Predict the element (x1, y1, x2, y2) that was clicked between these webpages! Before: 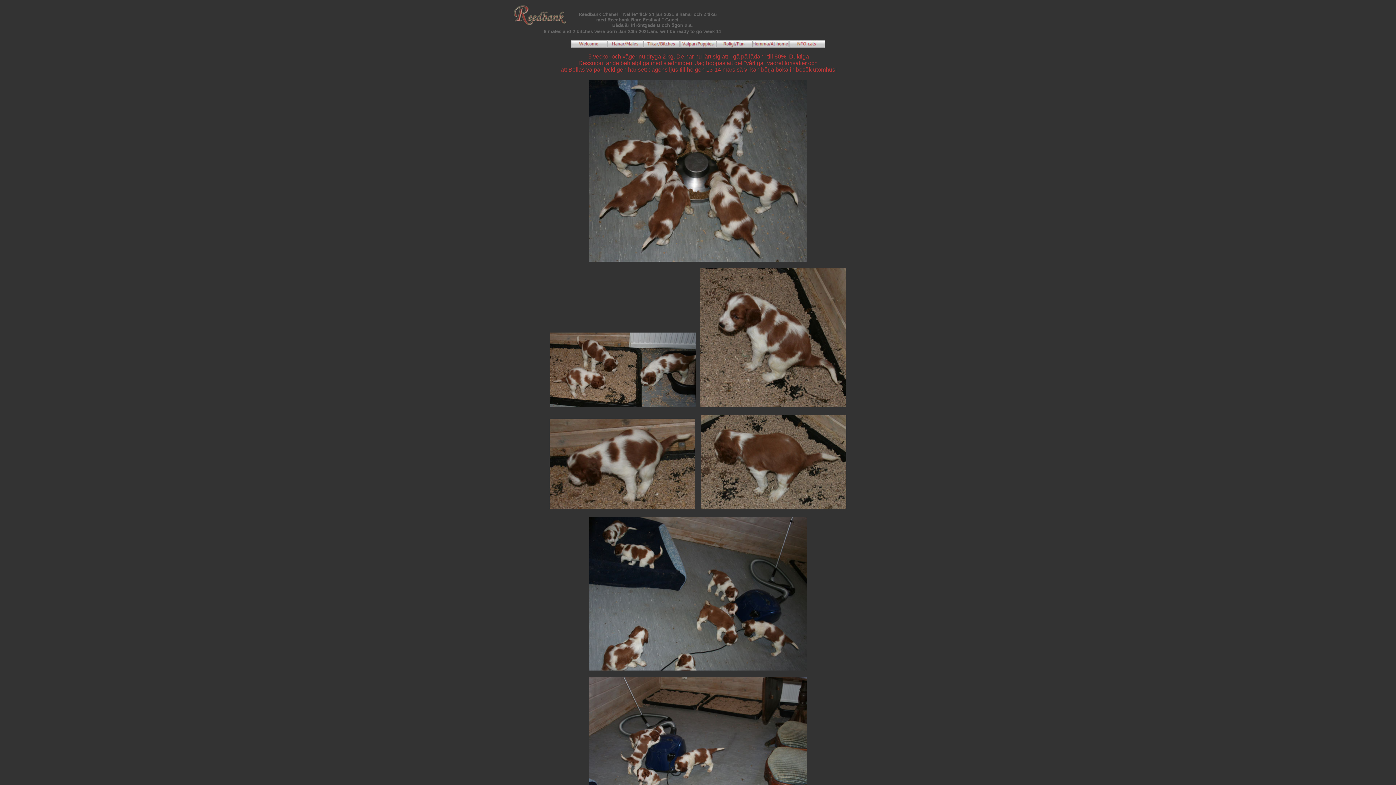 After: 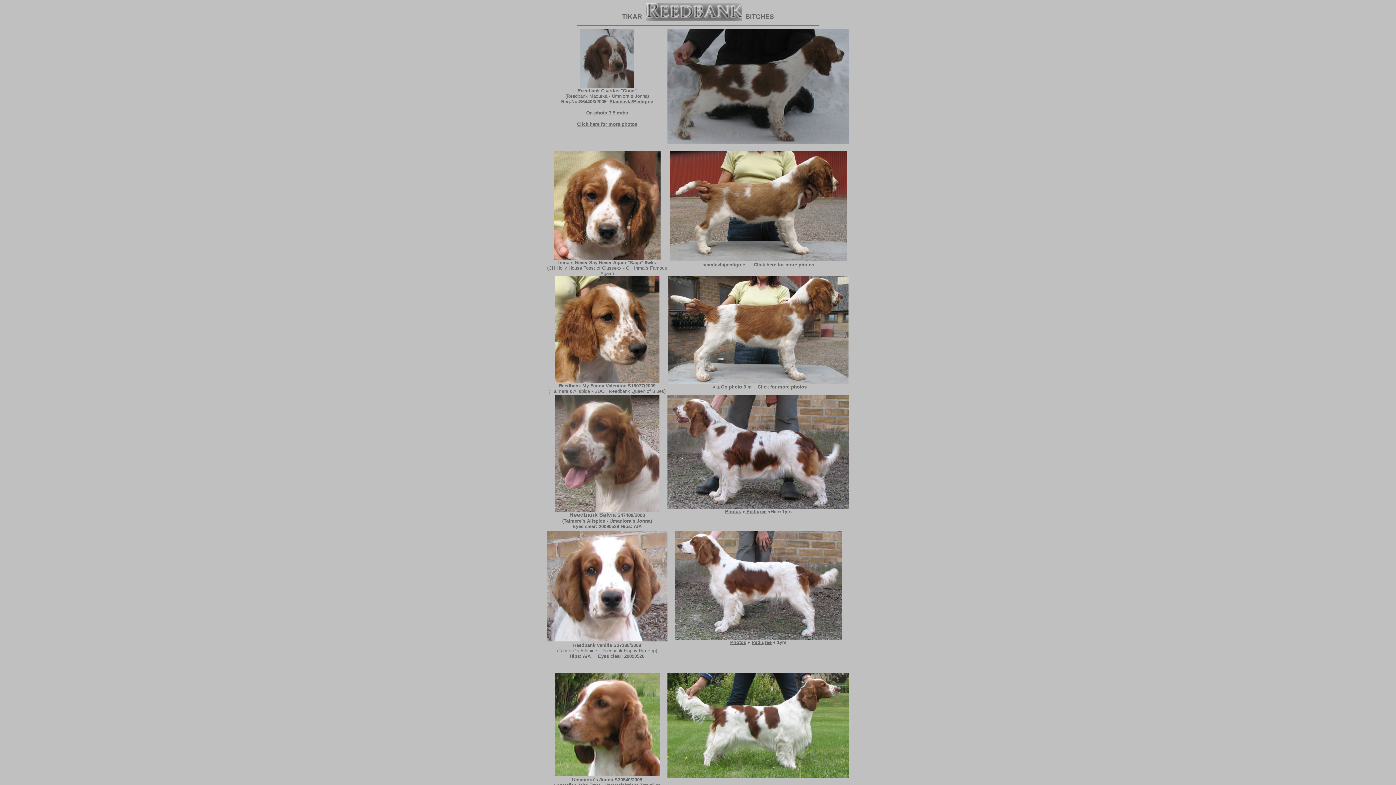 Action: bbox: (643, 43, 680, 48)